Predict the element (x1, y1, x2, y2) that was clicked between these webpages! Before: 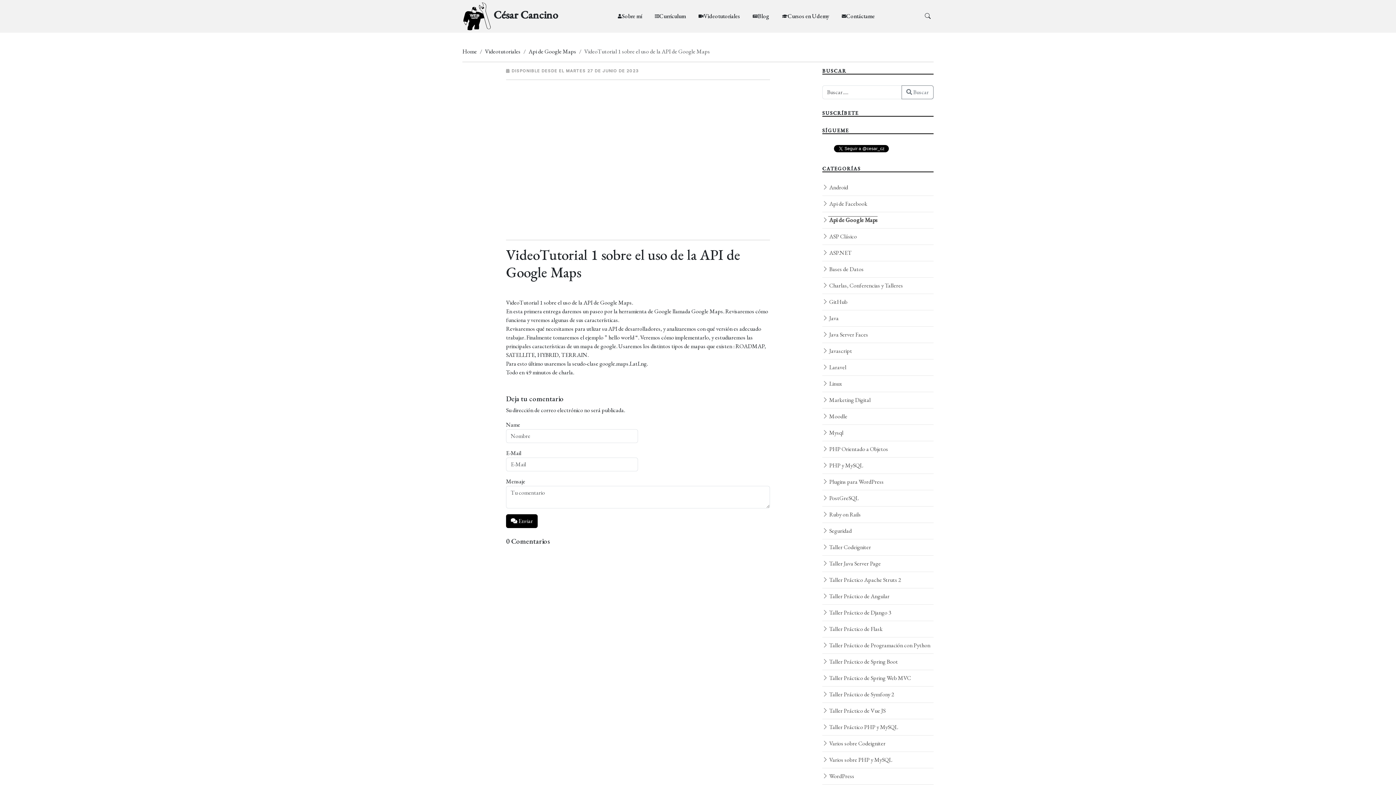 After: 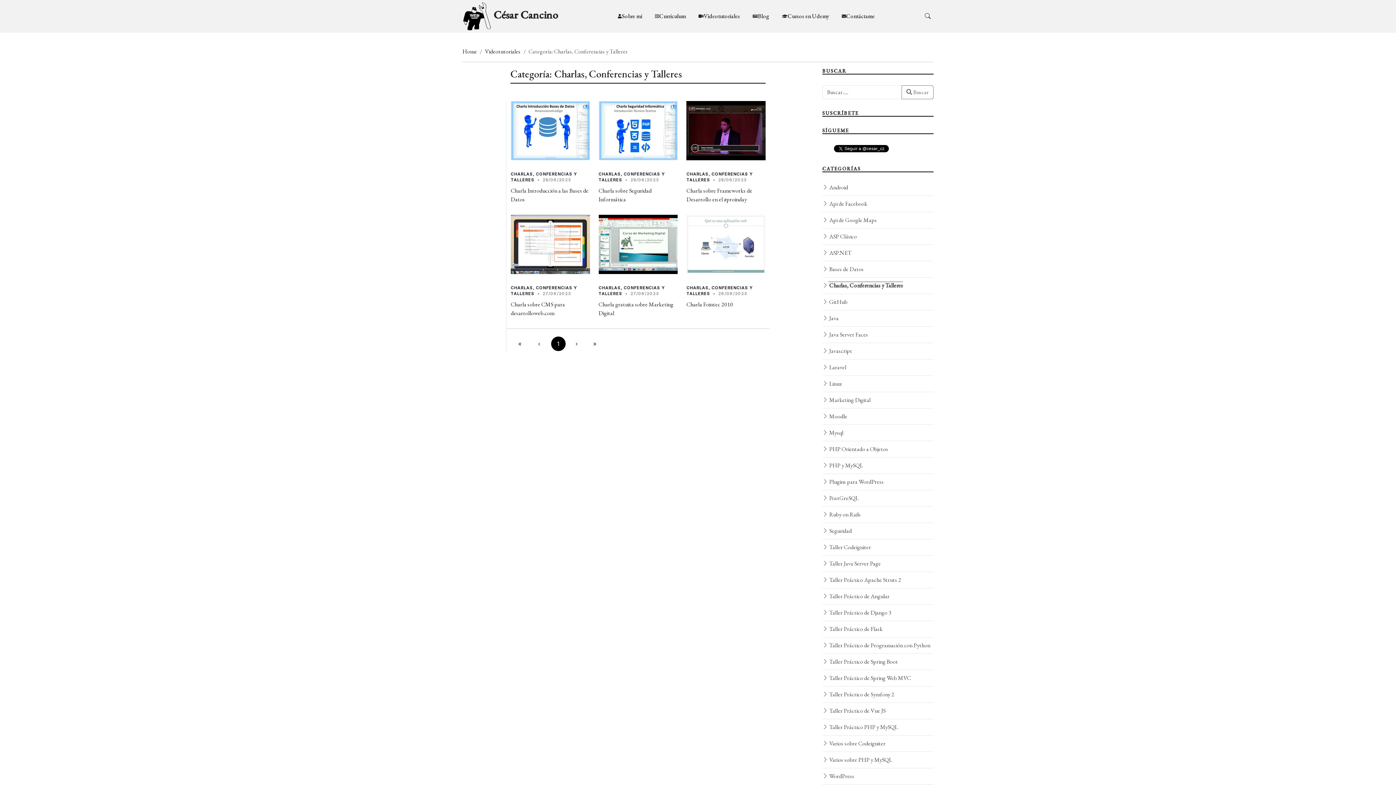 Action: bbox: (822, 281, 933, 290) label:  Charlas, Conferencias y Talleres